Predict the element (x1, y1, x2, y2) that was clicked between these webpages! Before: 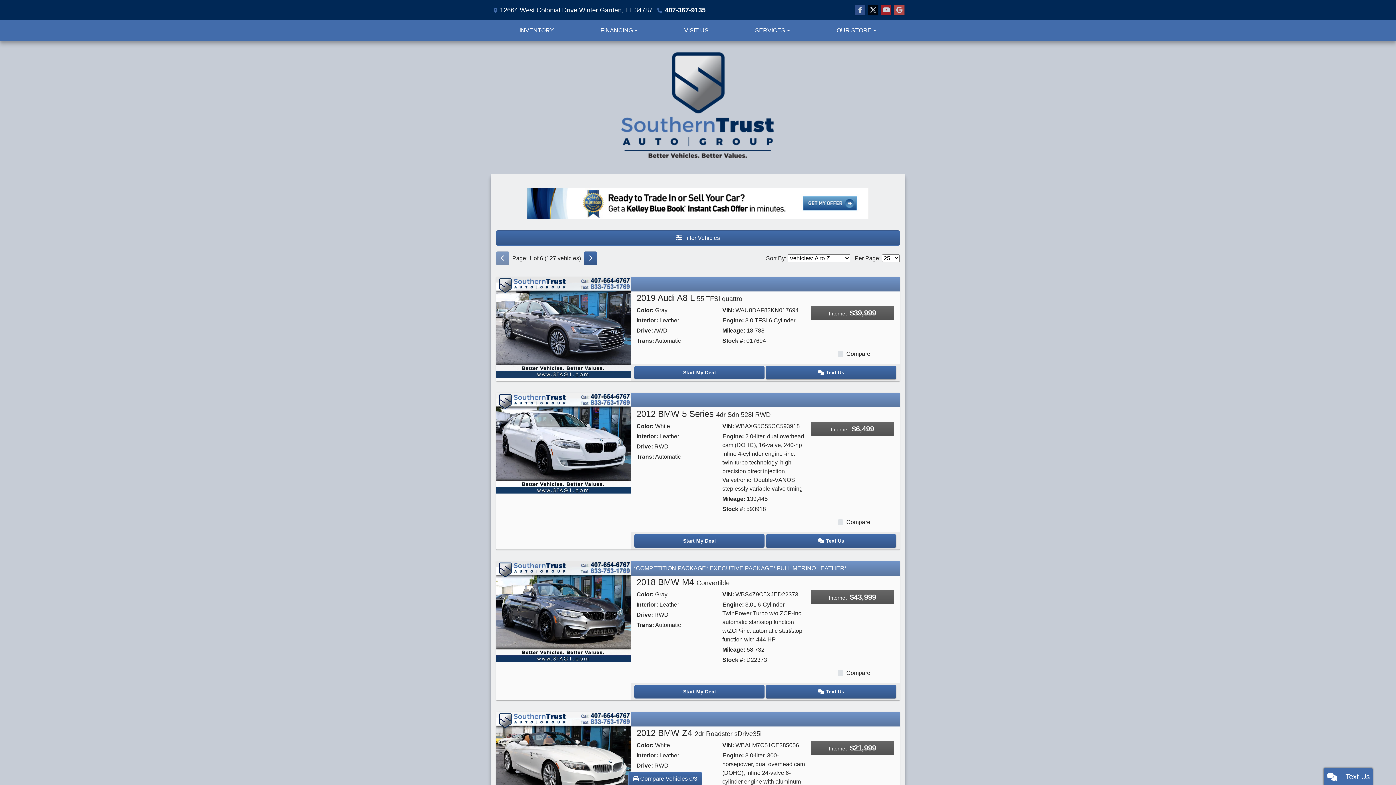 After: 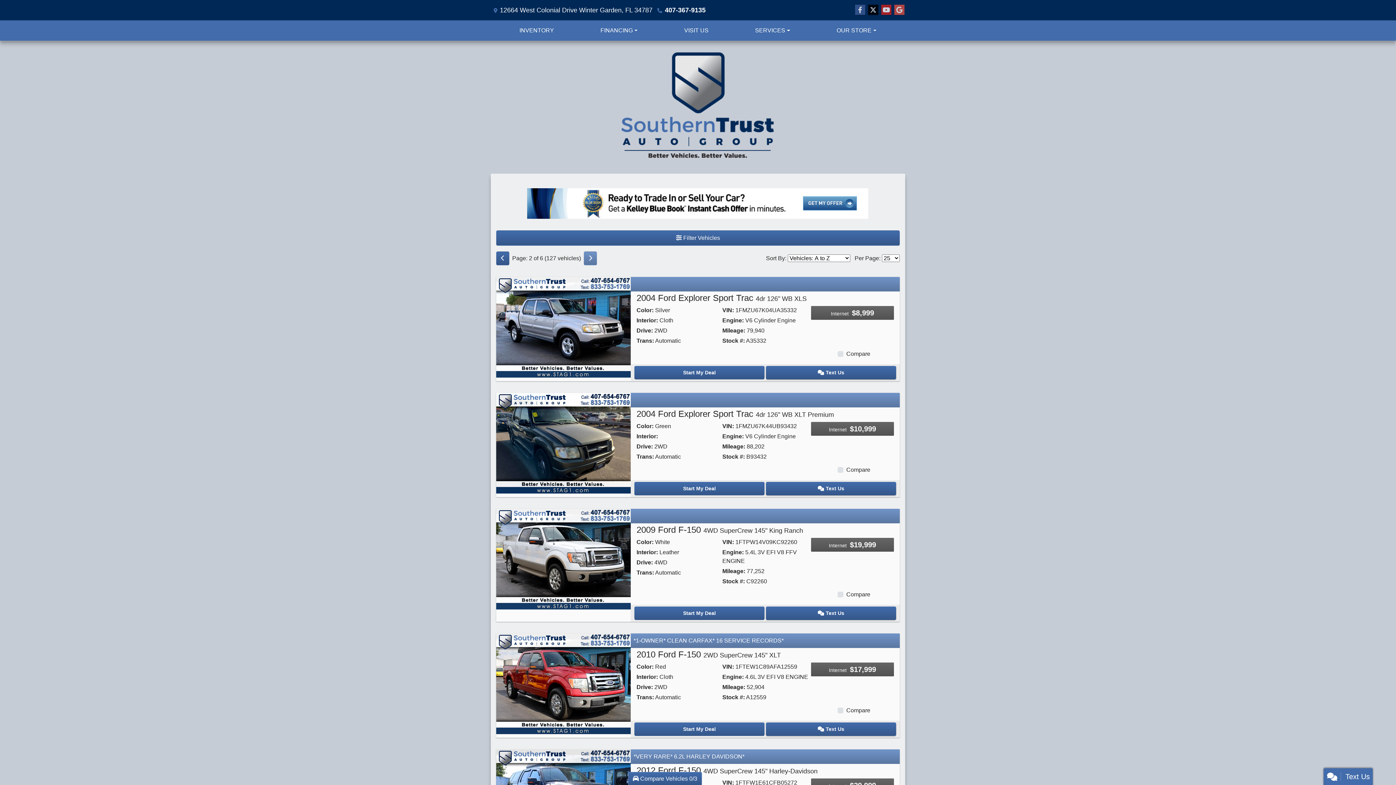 Action: label: Next bbox: (584, 251, 597, 265)